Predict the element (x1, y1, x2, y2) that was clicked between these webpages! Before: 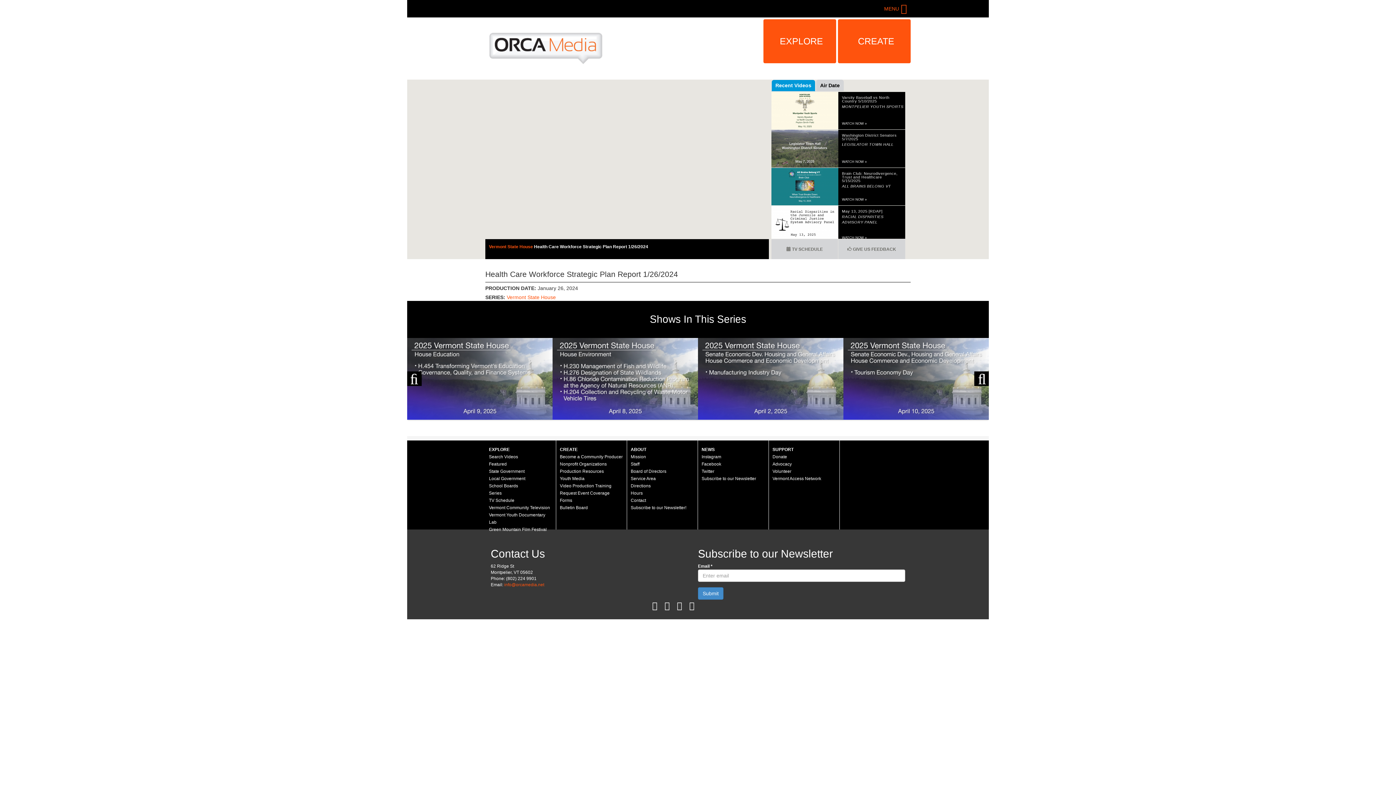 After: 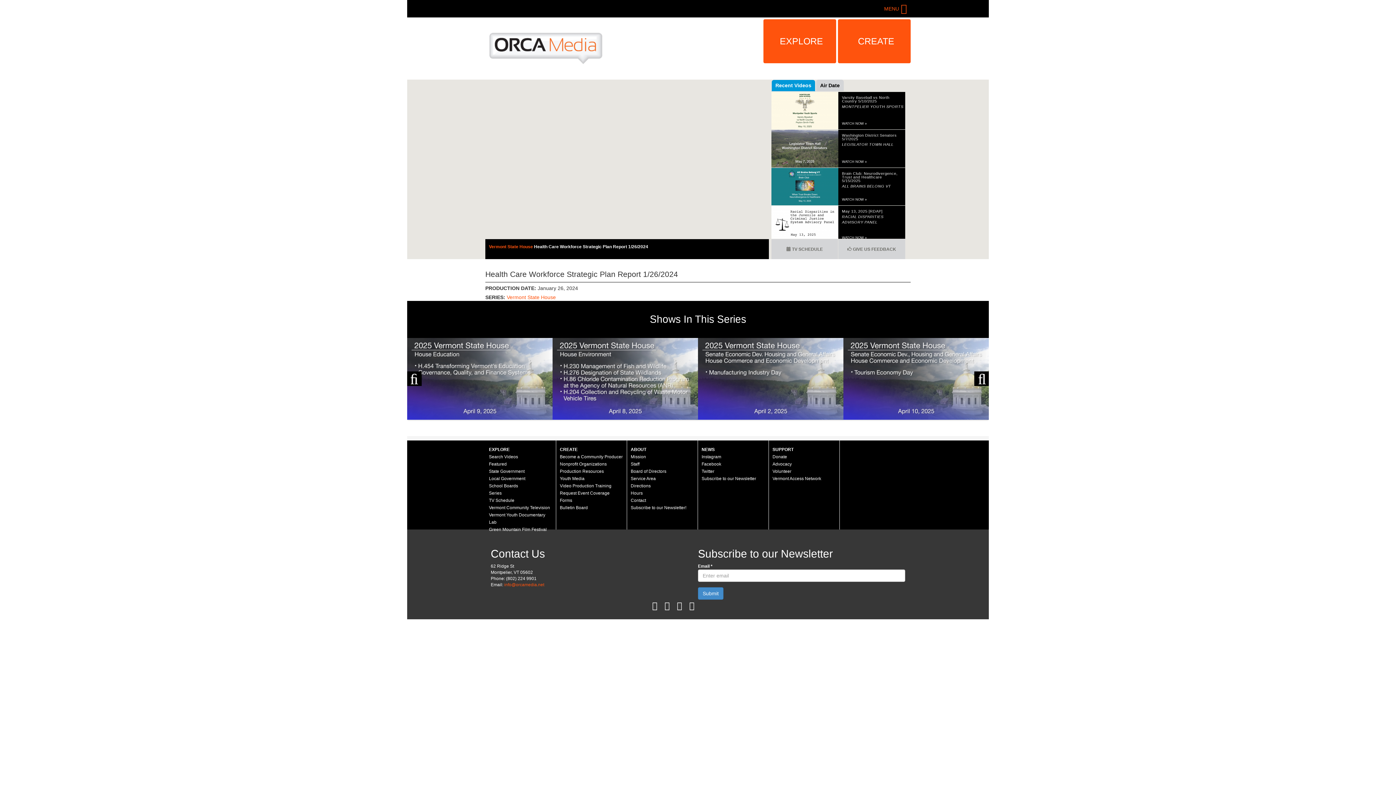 Action: bbox: (673, 597, 685, 614)